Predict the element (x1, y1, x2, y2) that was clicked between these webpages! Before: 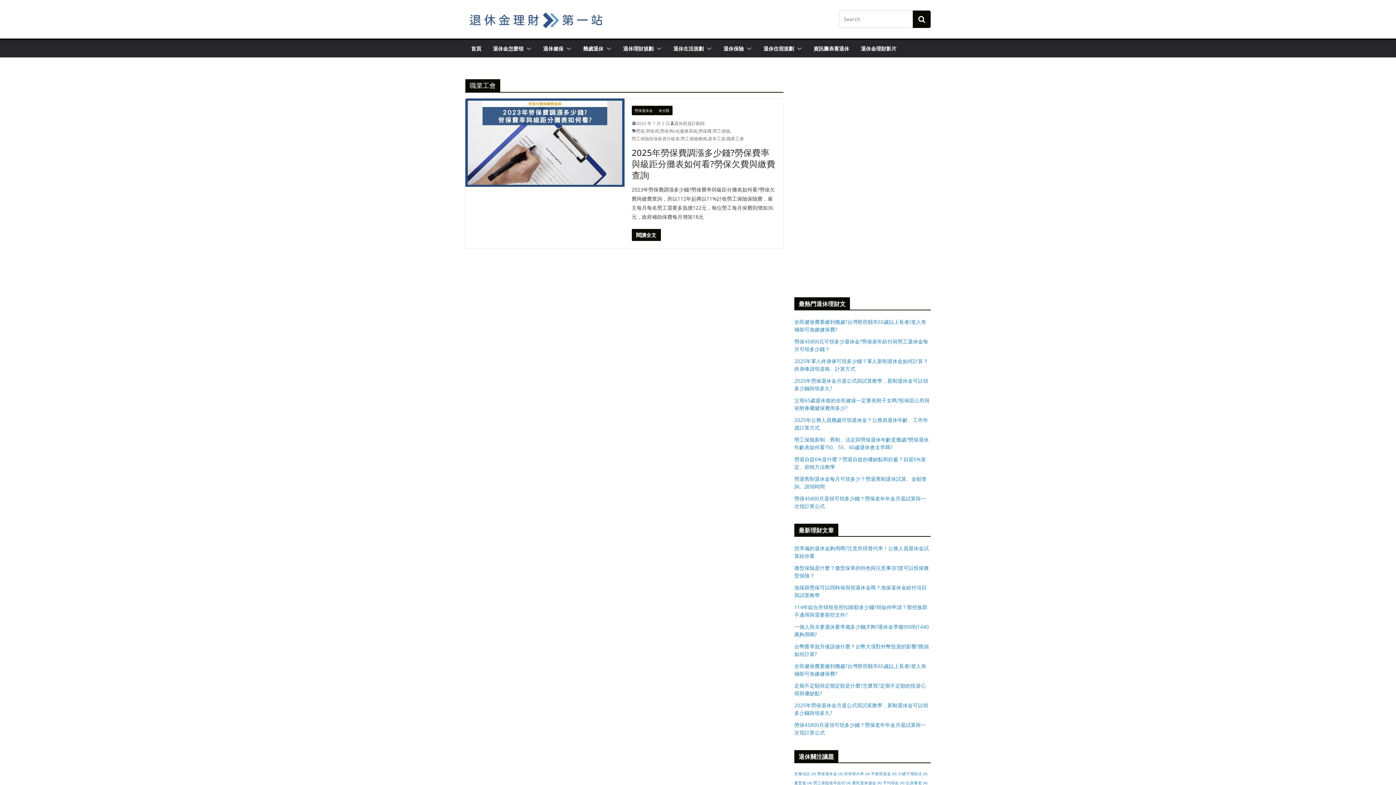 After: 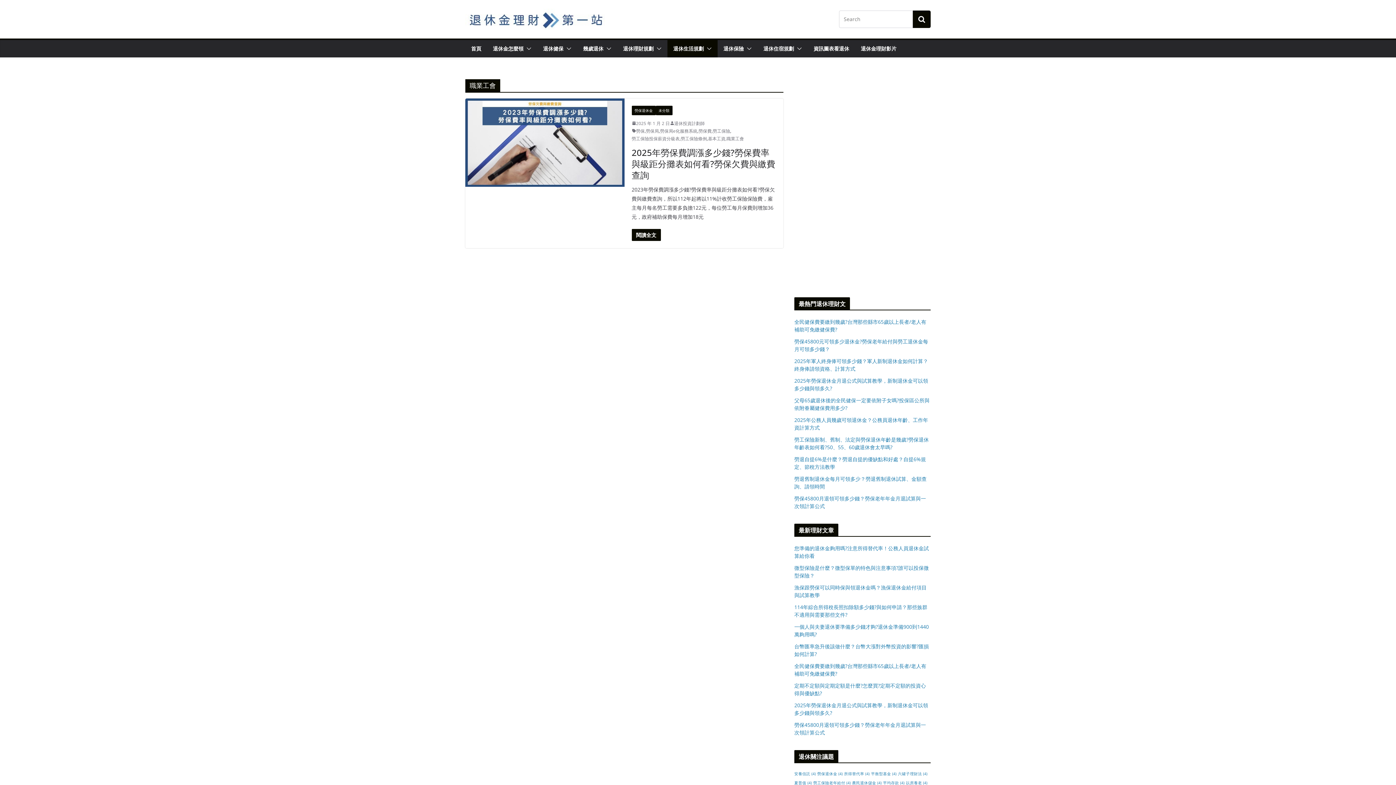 Action: bbox: (704, 43, 712, 53)